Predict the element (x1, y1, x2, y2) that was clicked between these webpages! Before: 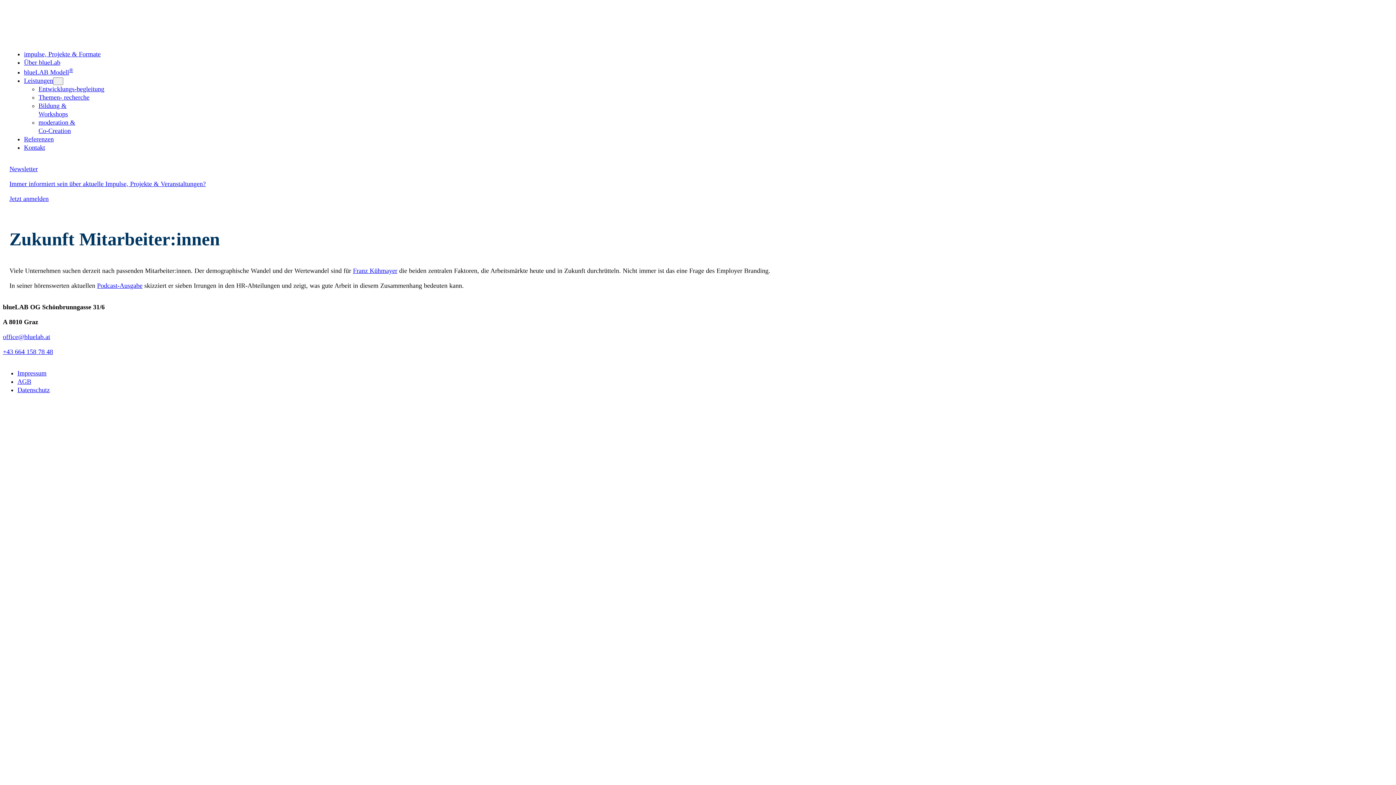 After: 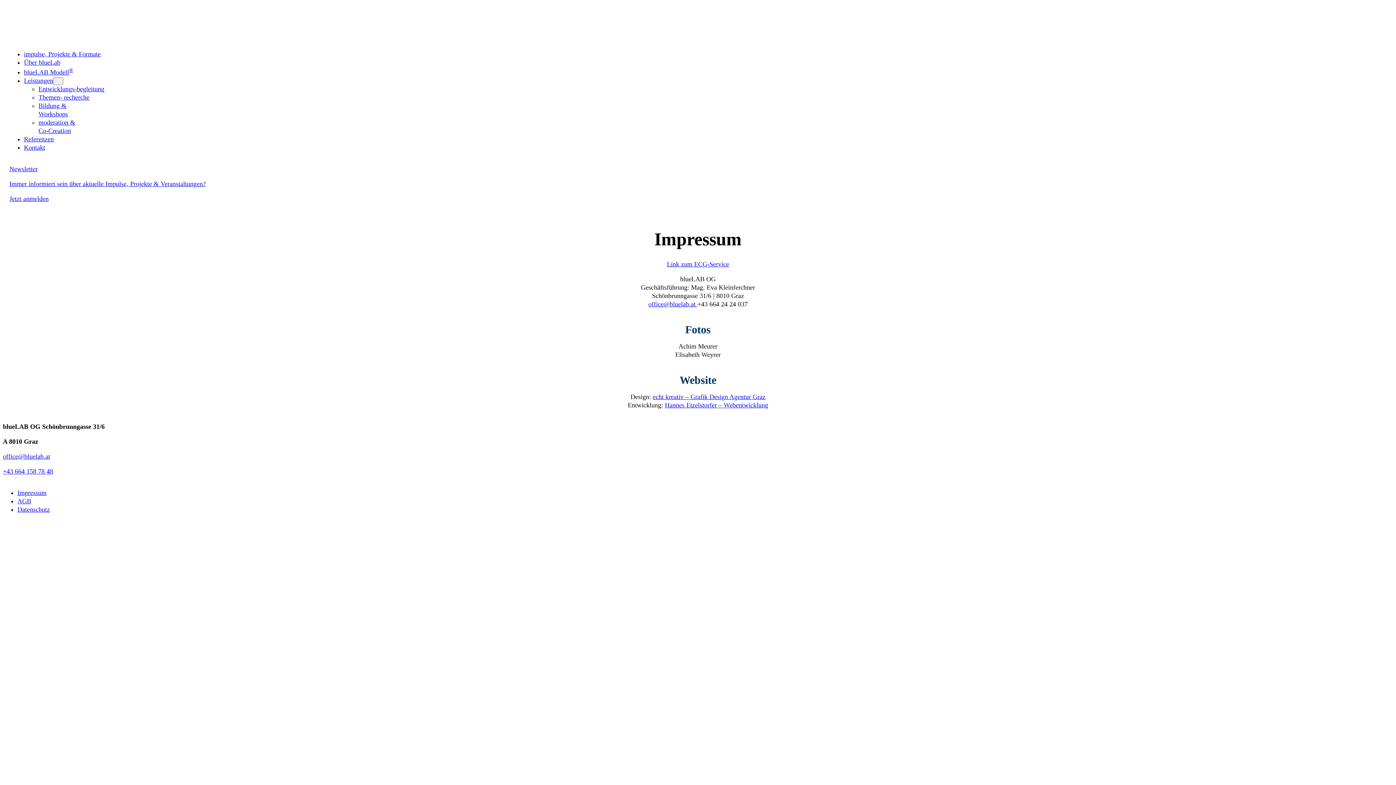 Action: bbox: (17, 369, 46, 377) label: Impressum